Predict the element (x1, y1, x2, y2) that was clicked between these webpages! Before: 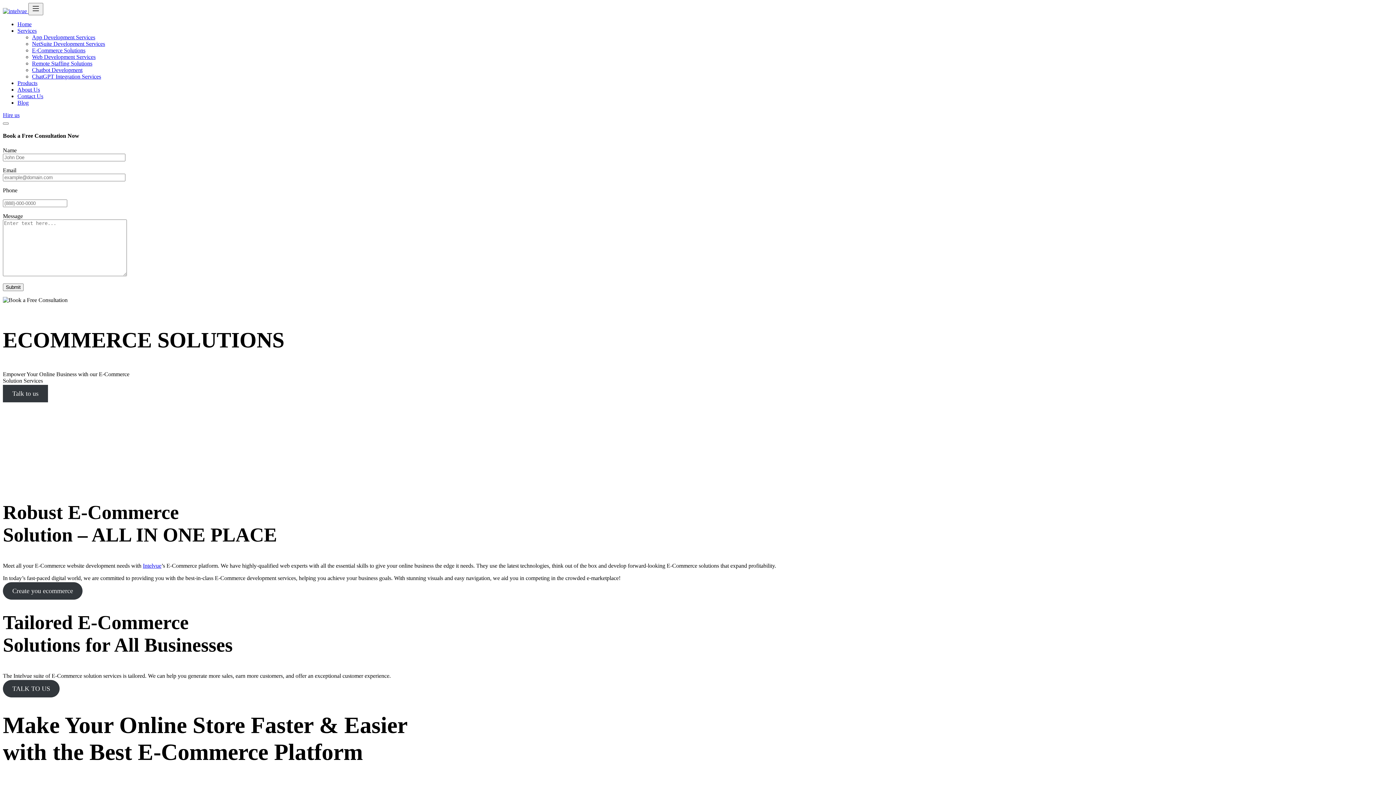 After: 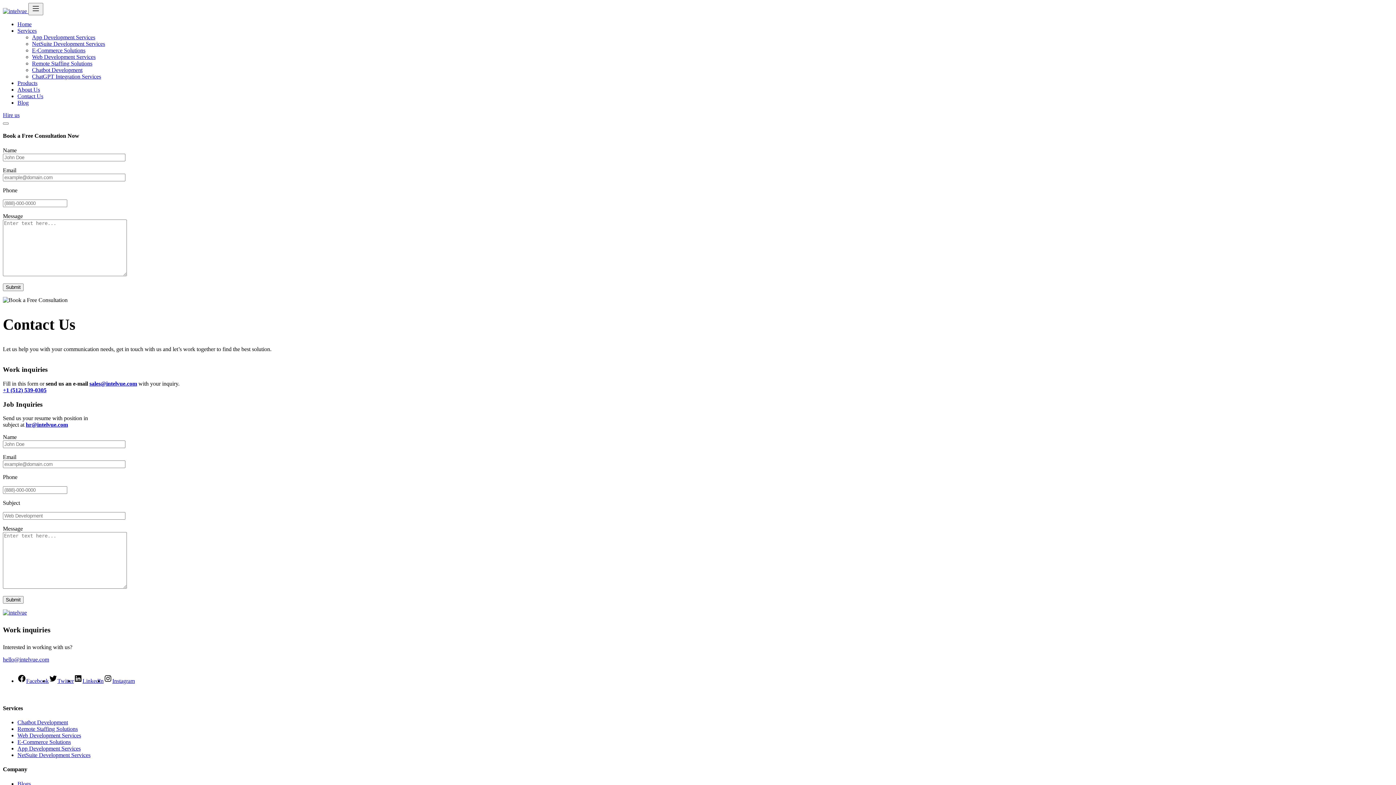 Action: label: Contact Us bbox: (17, 93, 43, 99)